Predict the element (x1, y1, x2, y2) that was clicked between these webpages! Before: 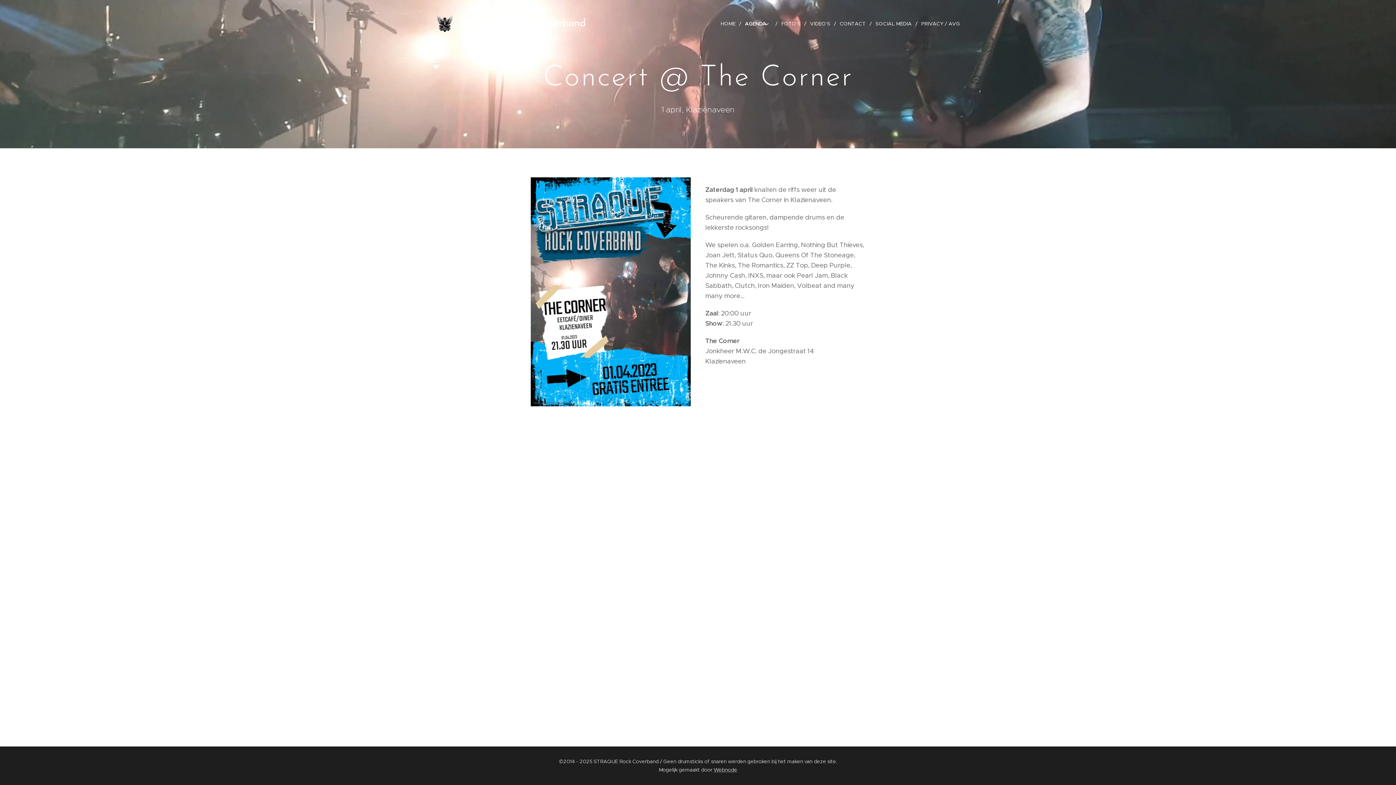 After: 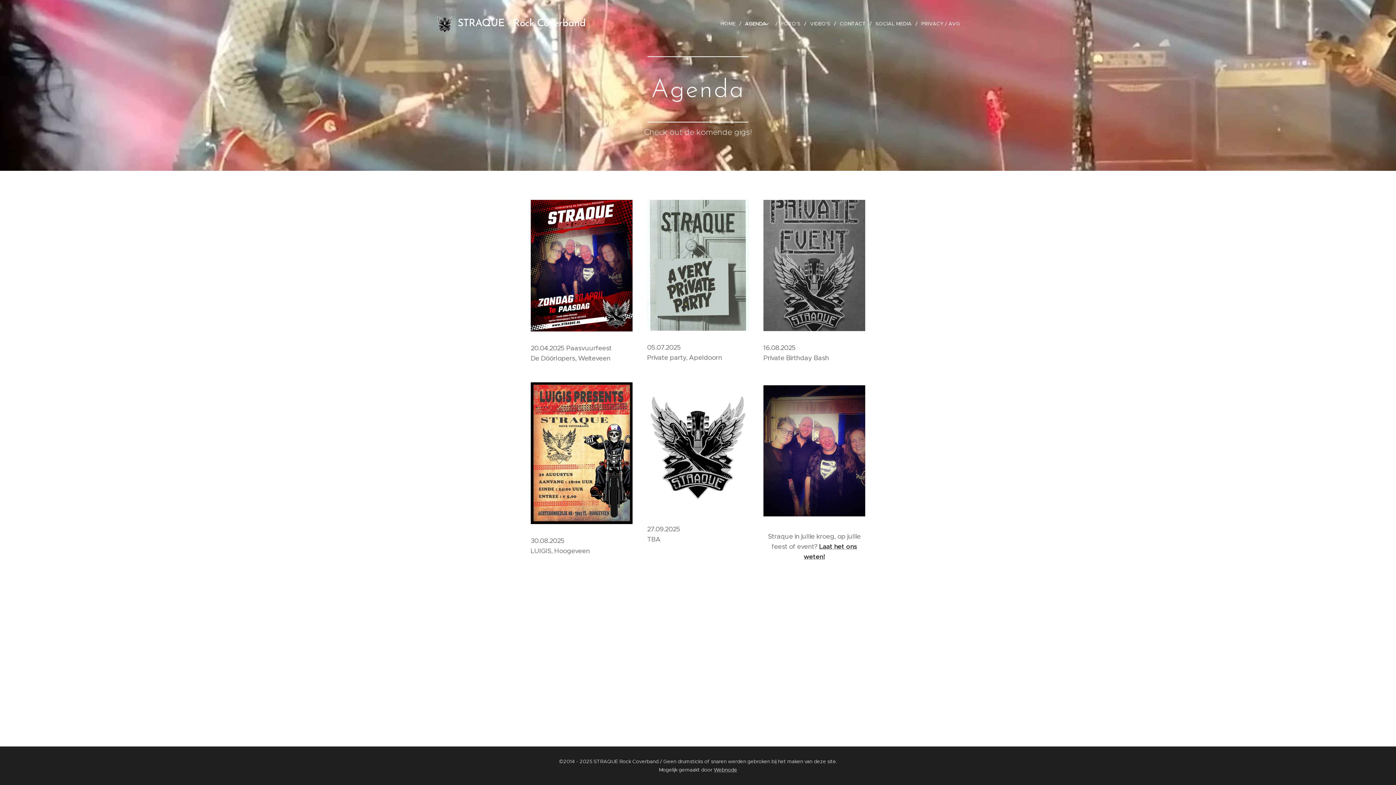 Action: label: AGENDA bbox: (741, 14, 777, 32)